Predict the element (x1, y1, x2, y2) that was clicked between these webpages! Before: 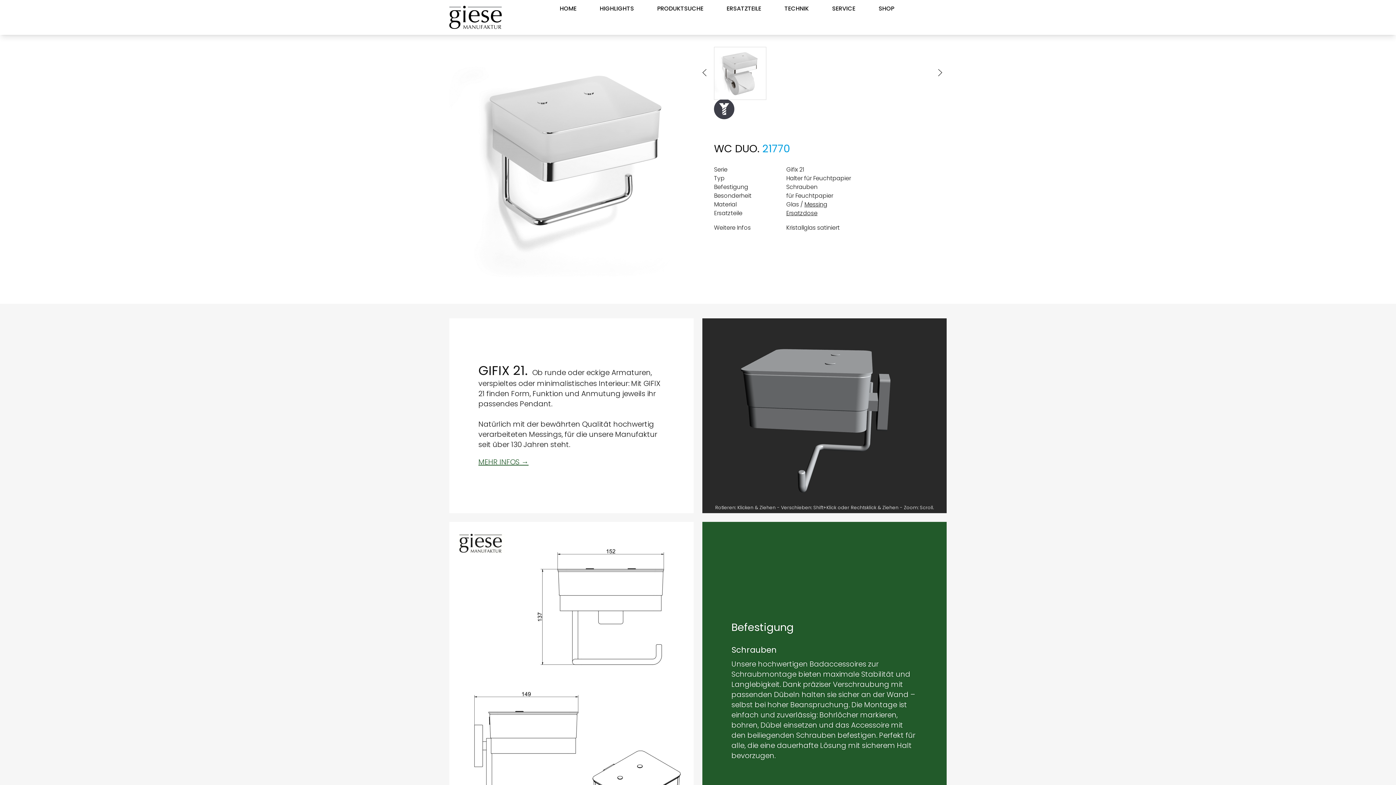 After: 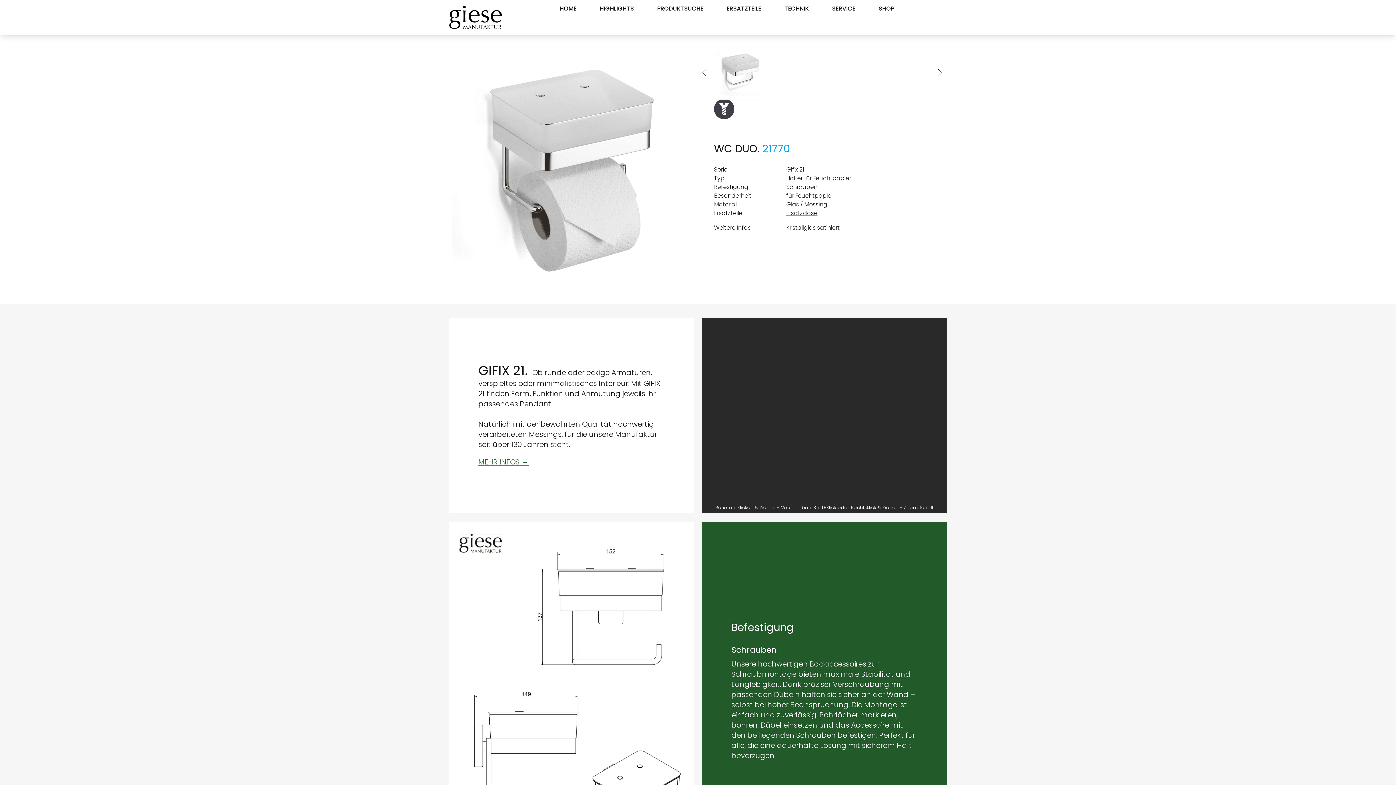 Action: bbox: (714, 47, 766, 99)